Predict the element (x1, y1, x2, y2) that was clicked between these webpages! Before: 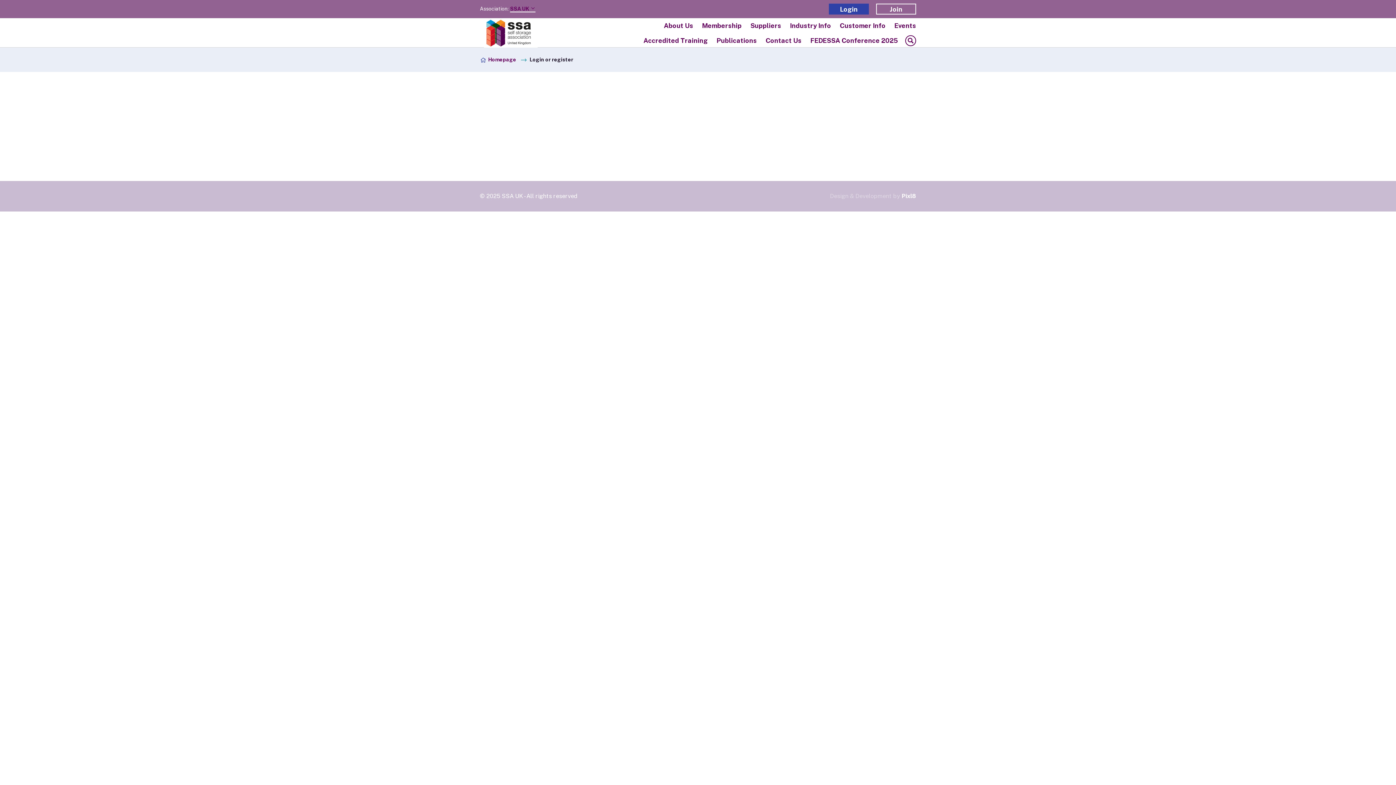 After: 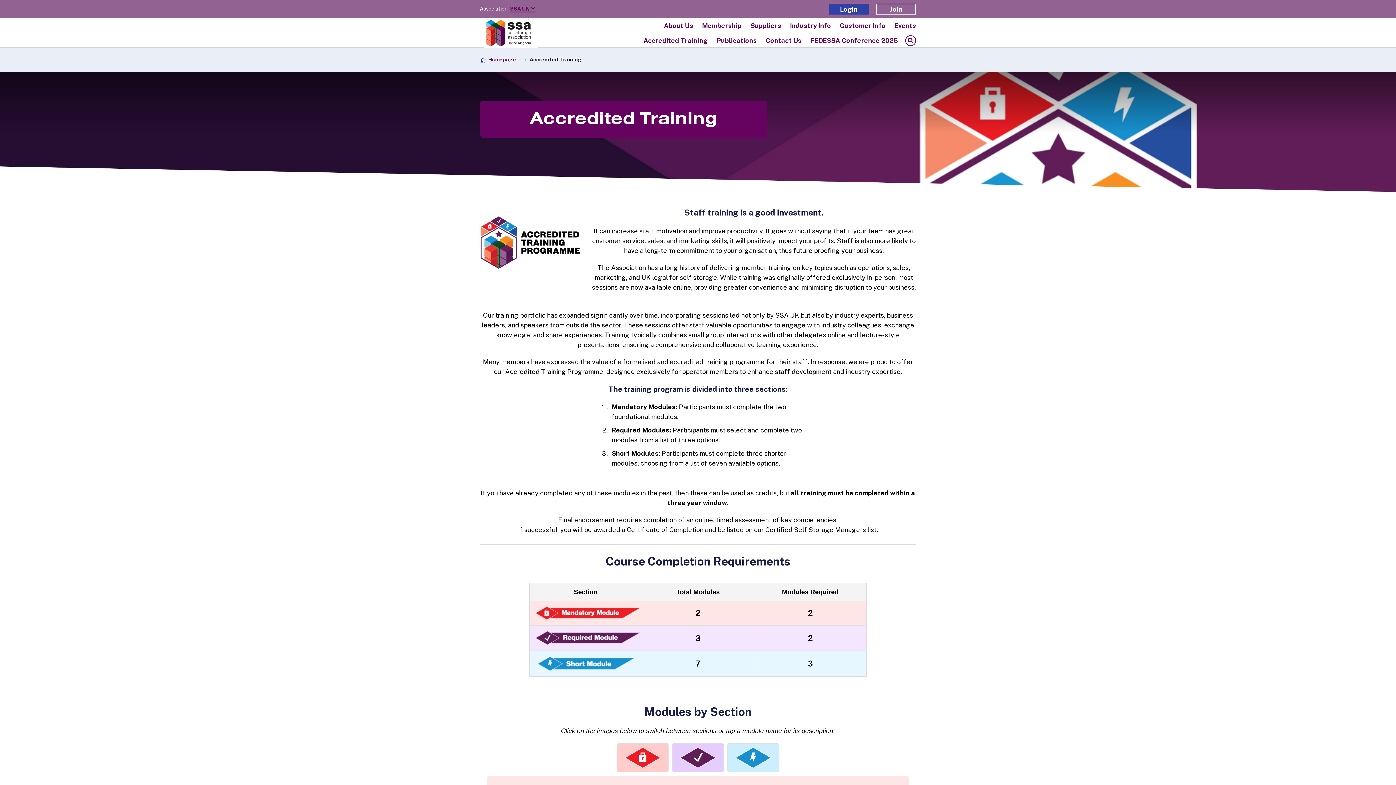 Action: label: Accredited Training bbox: (643, 34, 708, 46)